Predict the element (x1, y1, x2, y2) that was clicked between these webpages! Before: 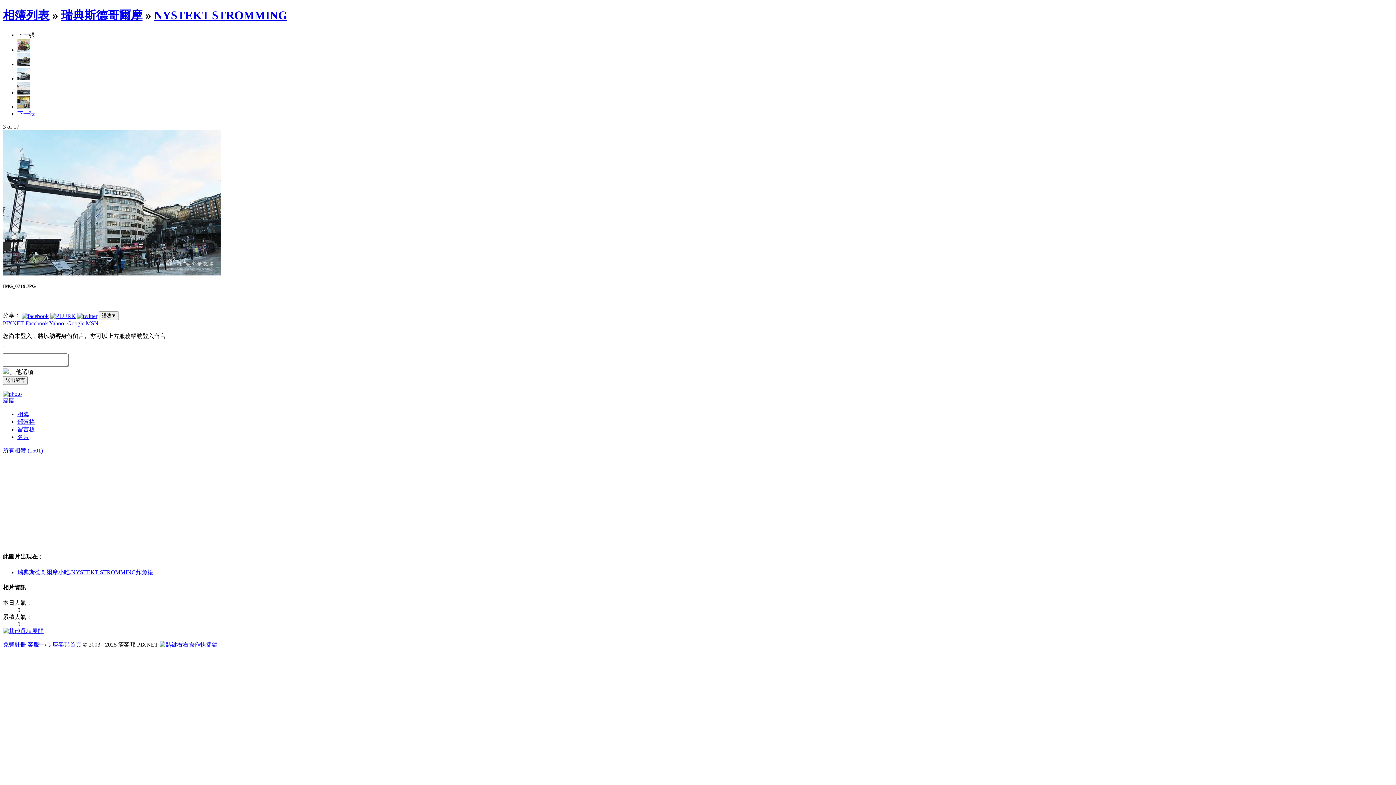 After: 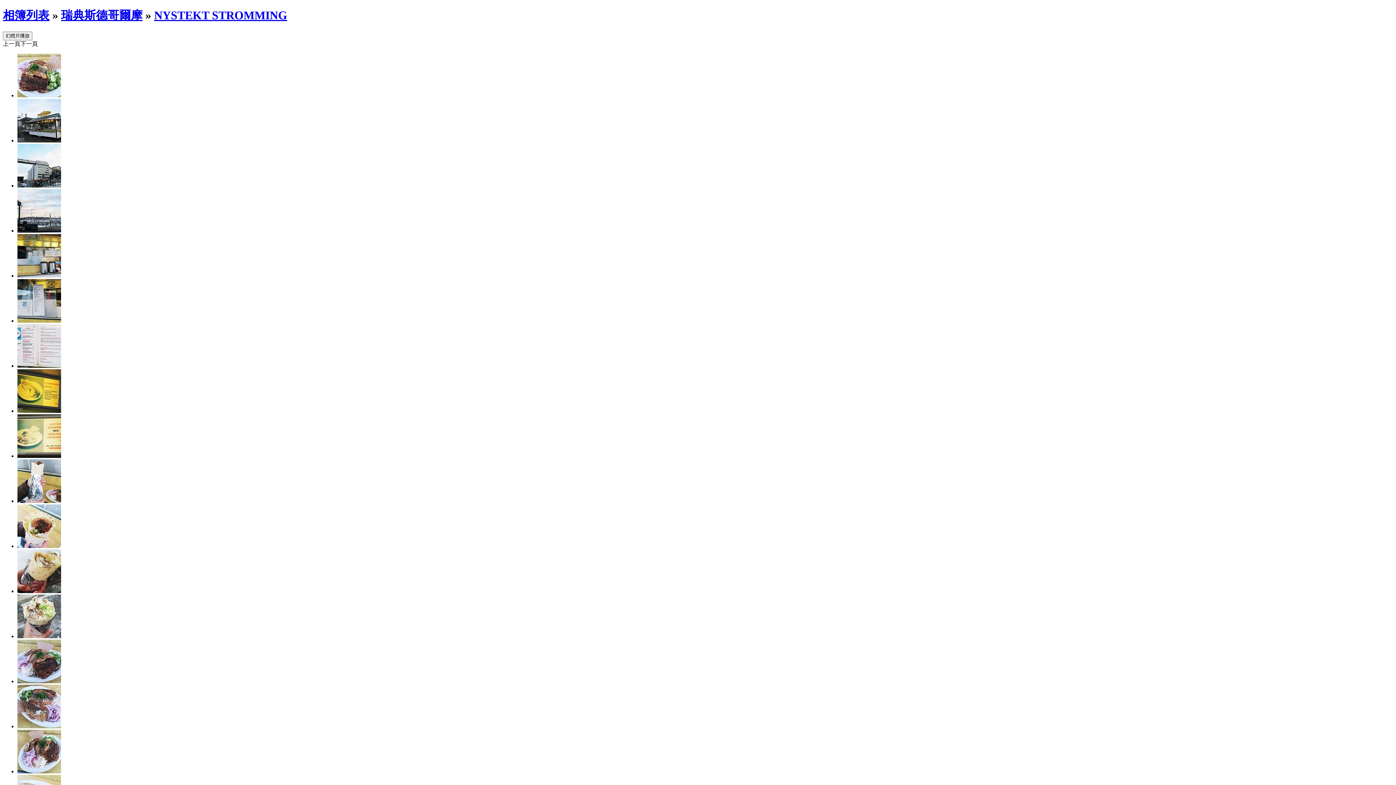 Action: bbox: (154, 8, 287, 21) label: NYSTEKT STROMMING